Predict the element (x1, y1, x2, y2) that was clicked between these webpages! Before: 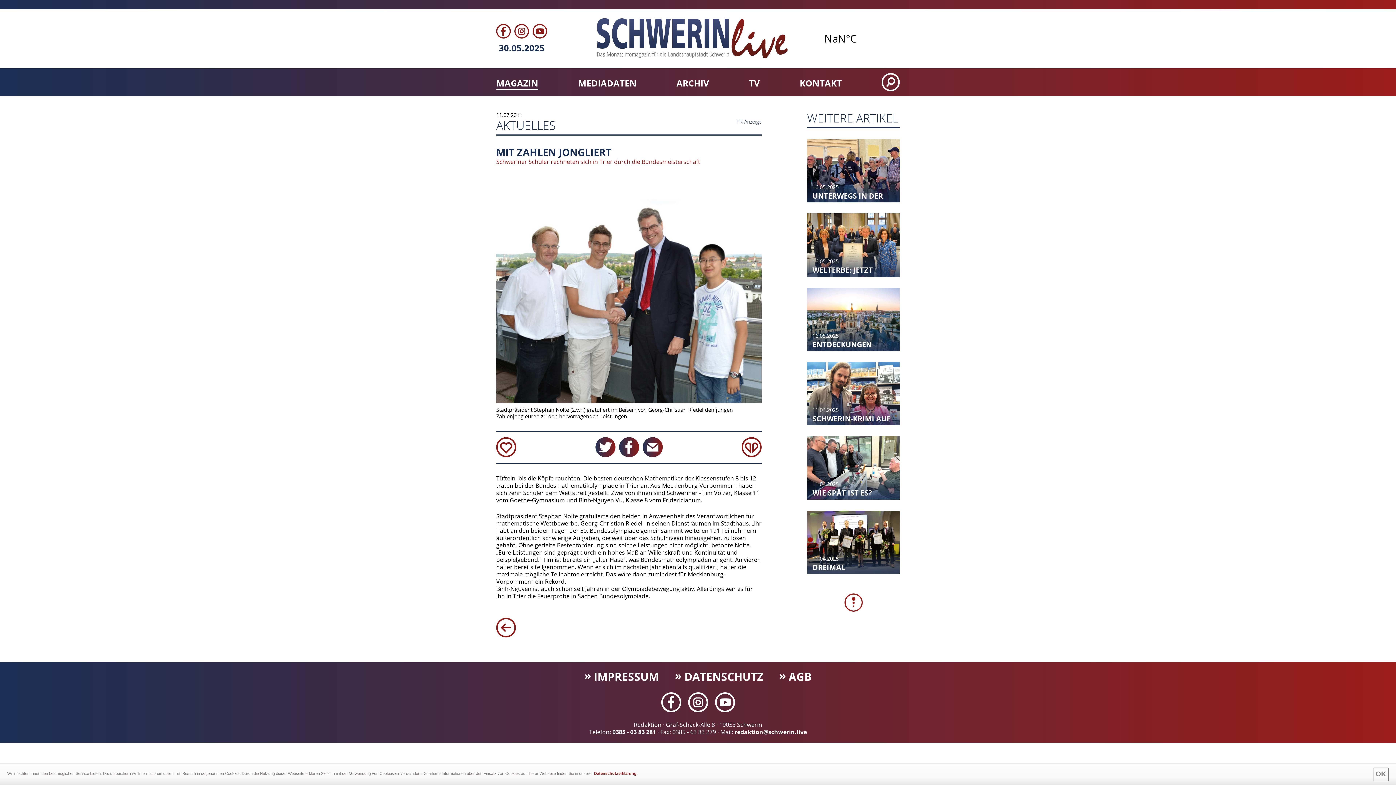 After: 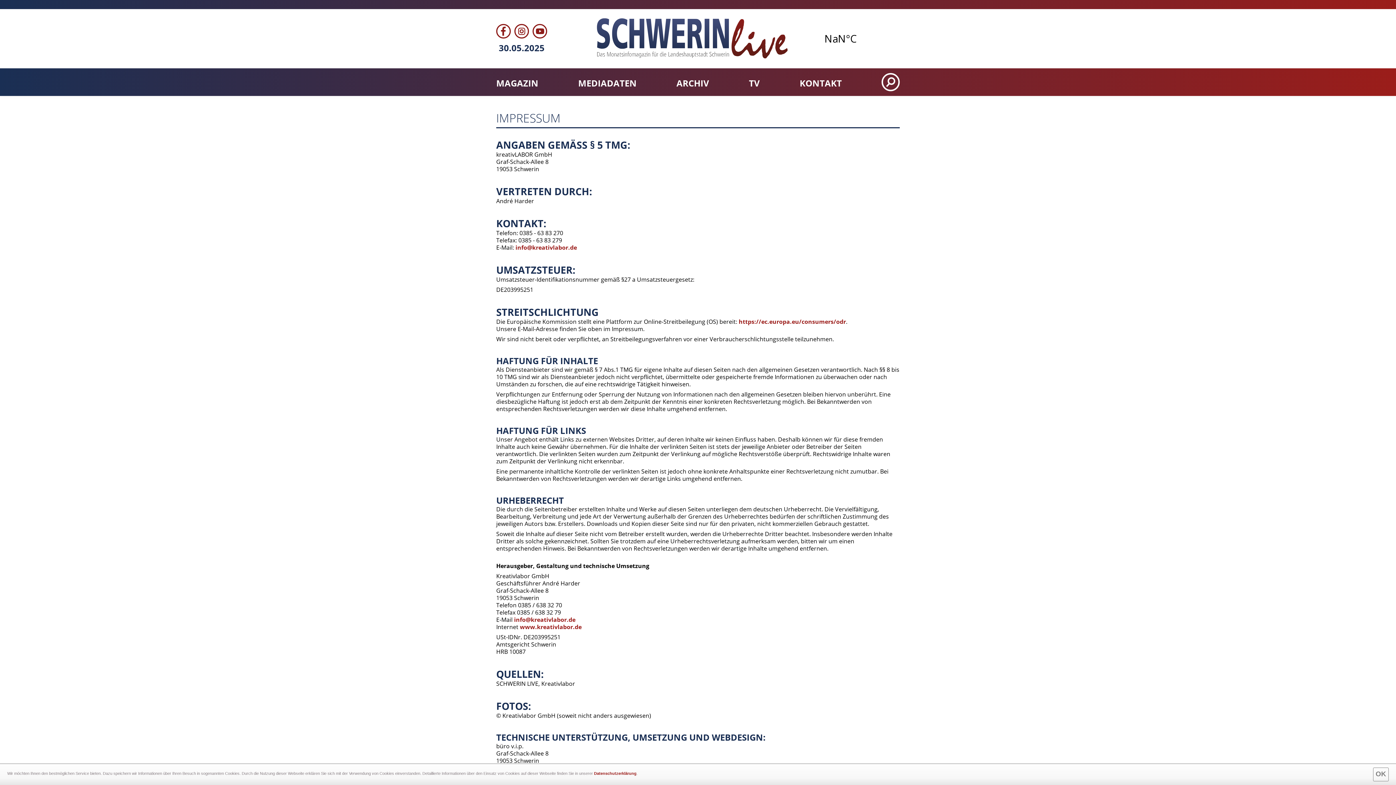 Action: bbox: (584, 669, 659, 684) label: » IMPRESSUM